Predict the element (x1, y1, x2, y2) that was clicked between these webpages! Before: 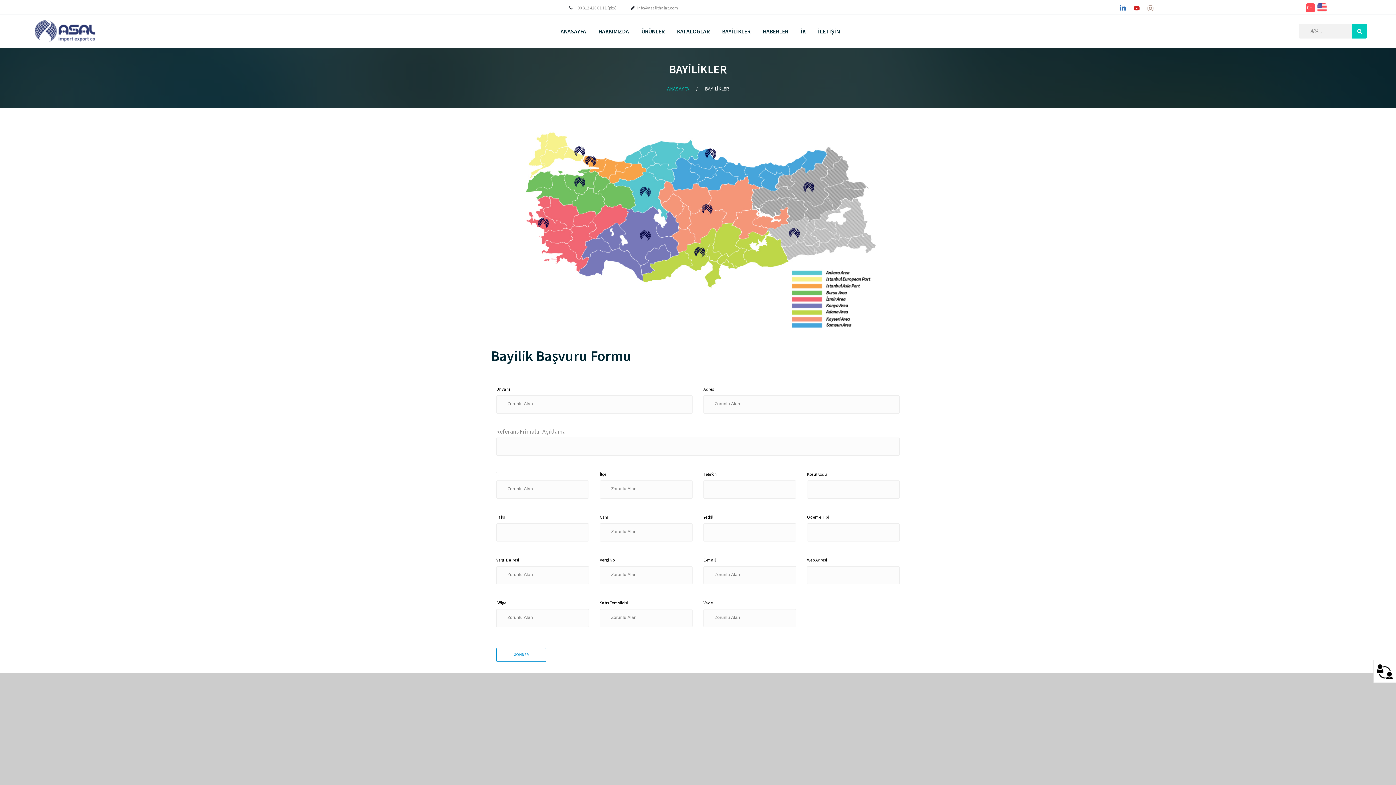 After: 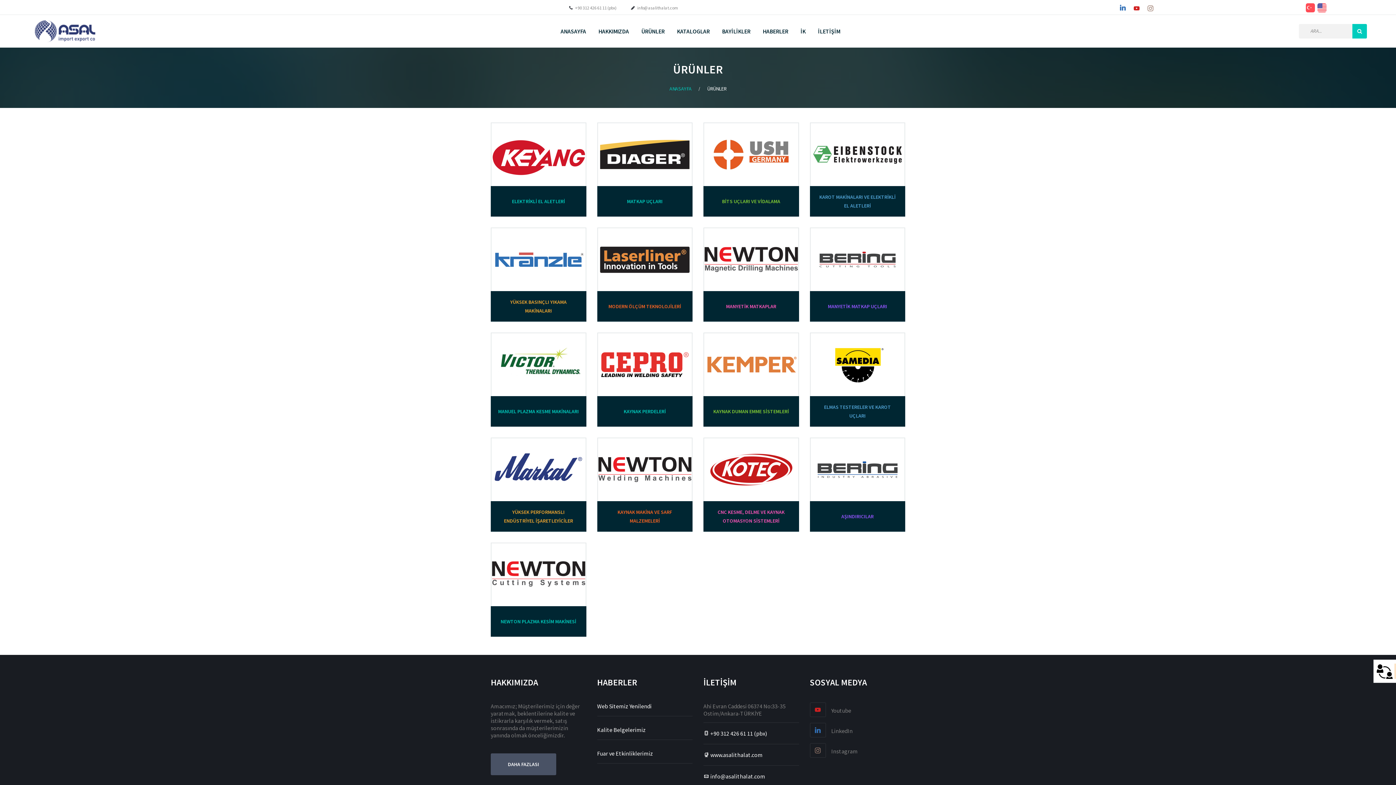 Action: bbox: (641, 18, 664, 44) label: ÜRÜNLER